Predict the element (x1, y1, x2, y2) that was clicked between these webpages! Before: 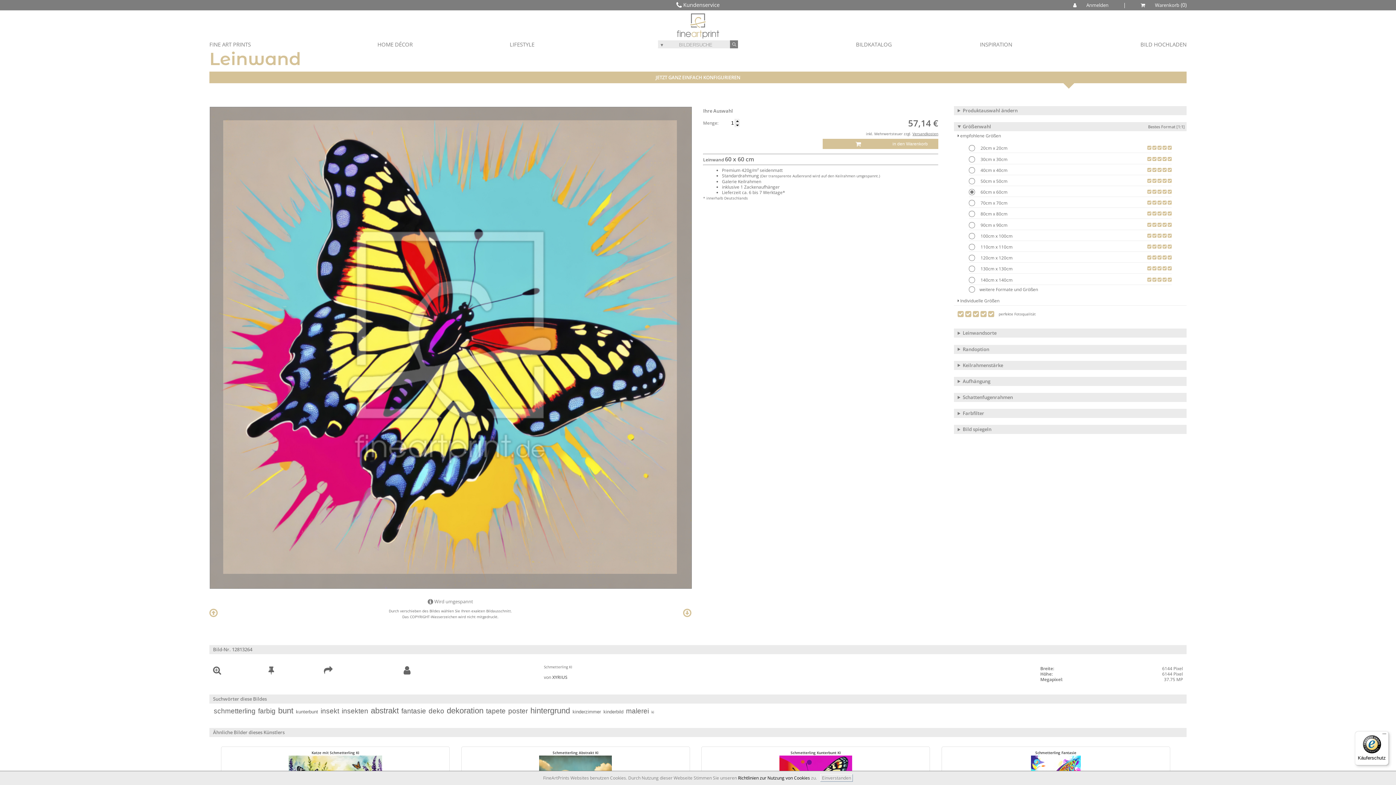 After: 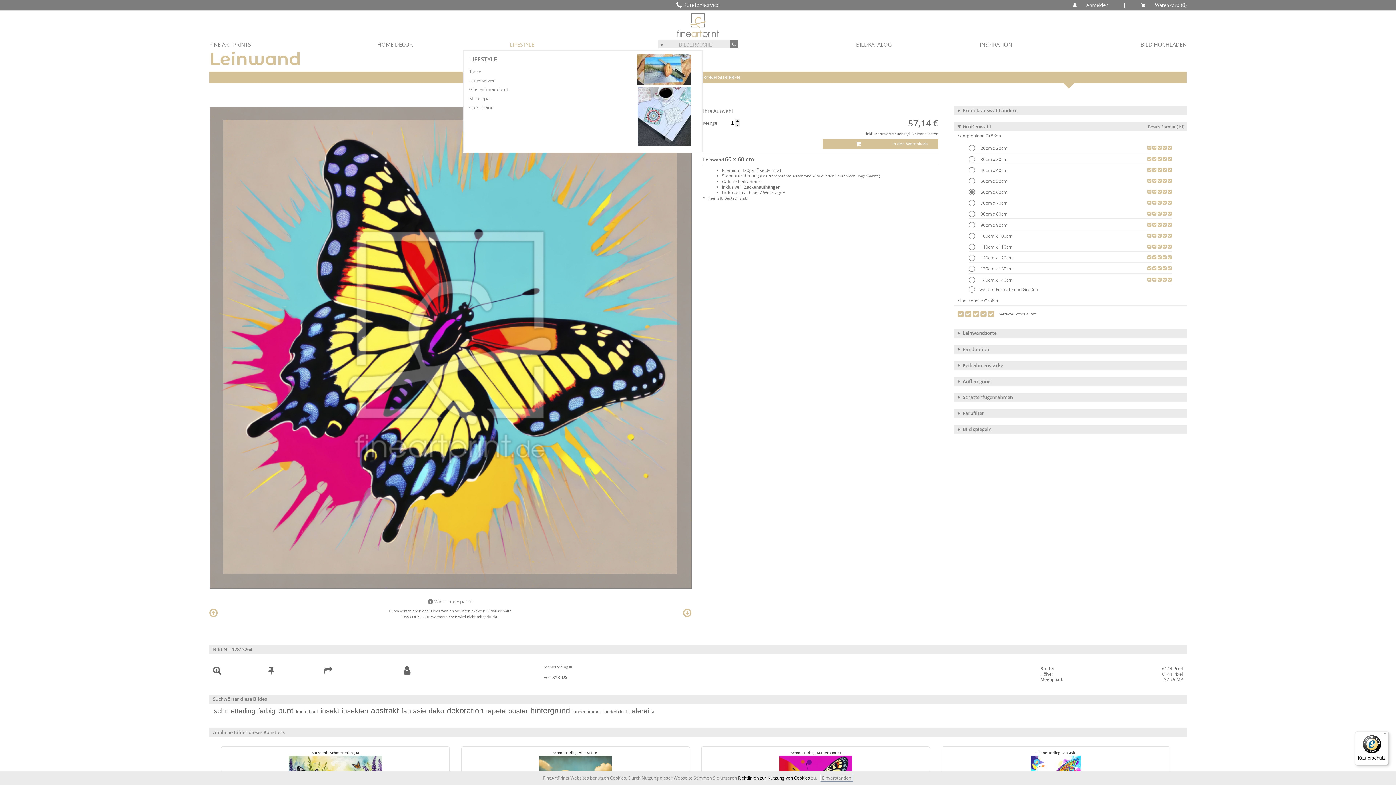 Action: label: LIFESTYLE bbox: (509, 39, 534, 49)